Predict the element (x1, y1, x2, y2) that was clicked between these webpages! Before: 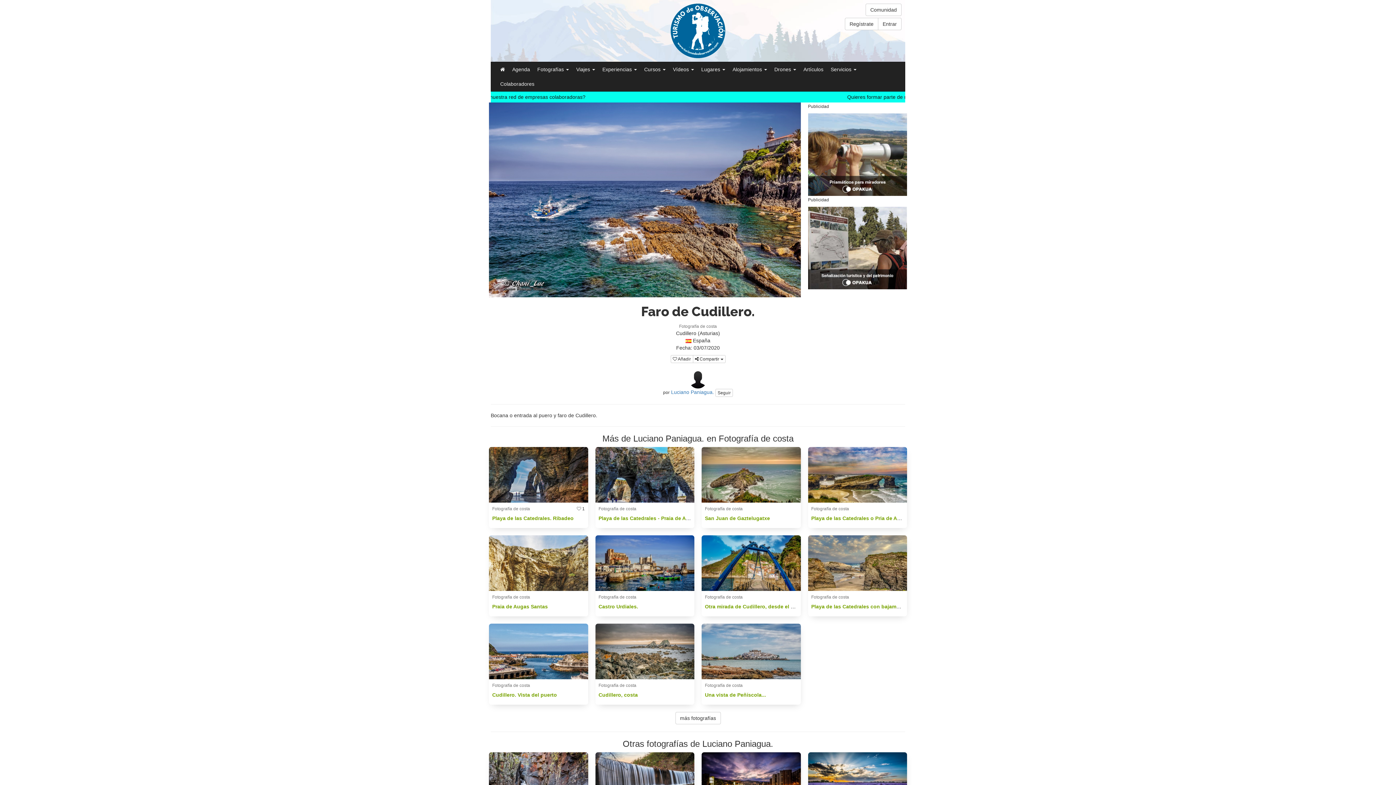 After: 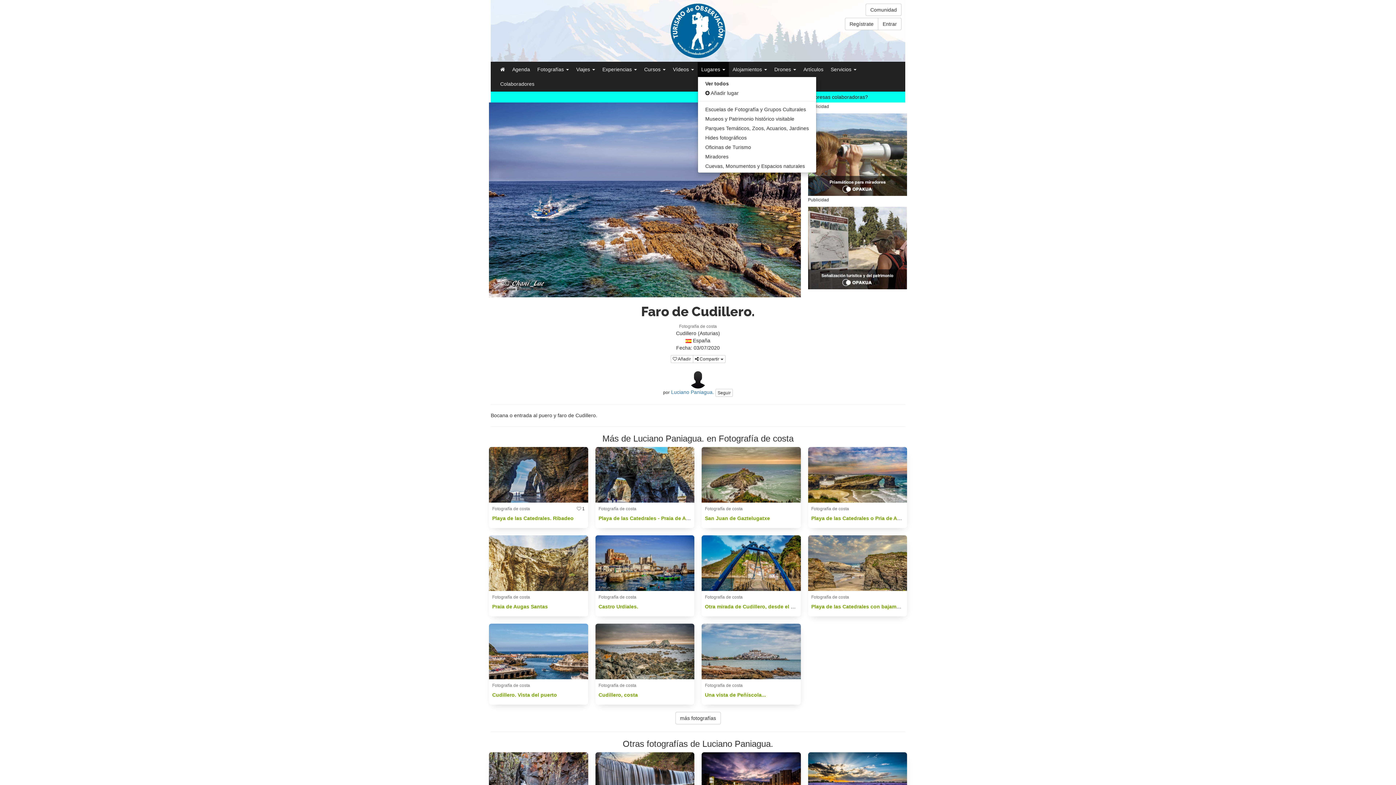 Action: label: Lugares  bbox: (697, 62, 729, 76)